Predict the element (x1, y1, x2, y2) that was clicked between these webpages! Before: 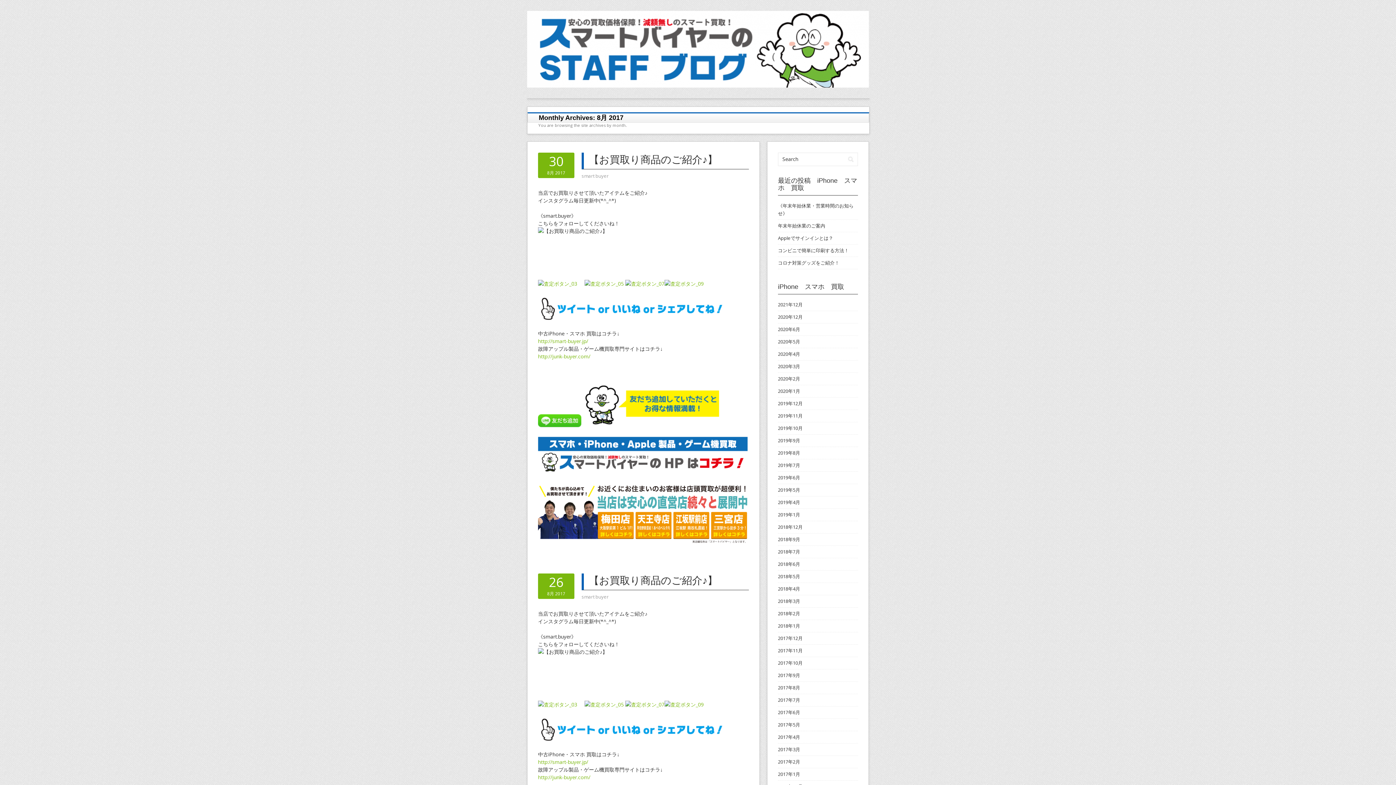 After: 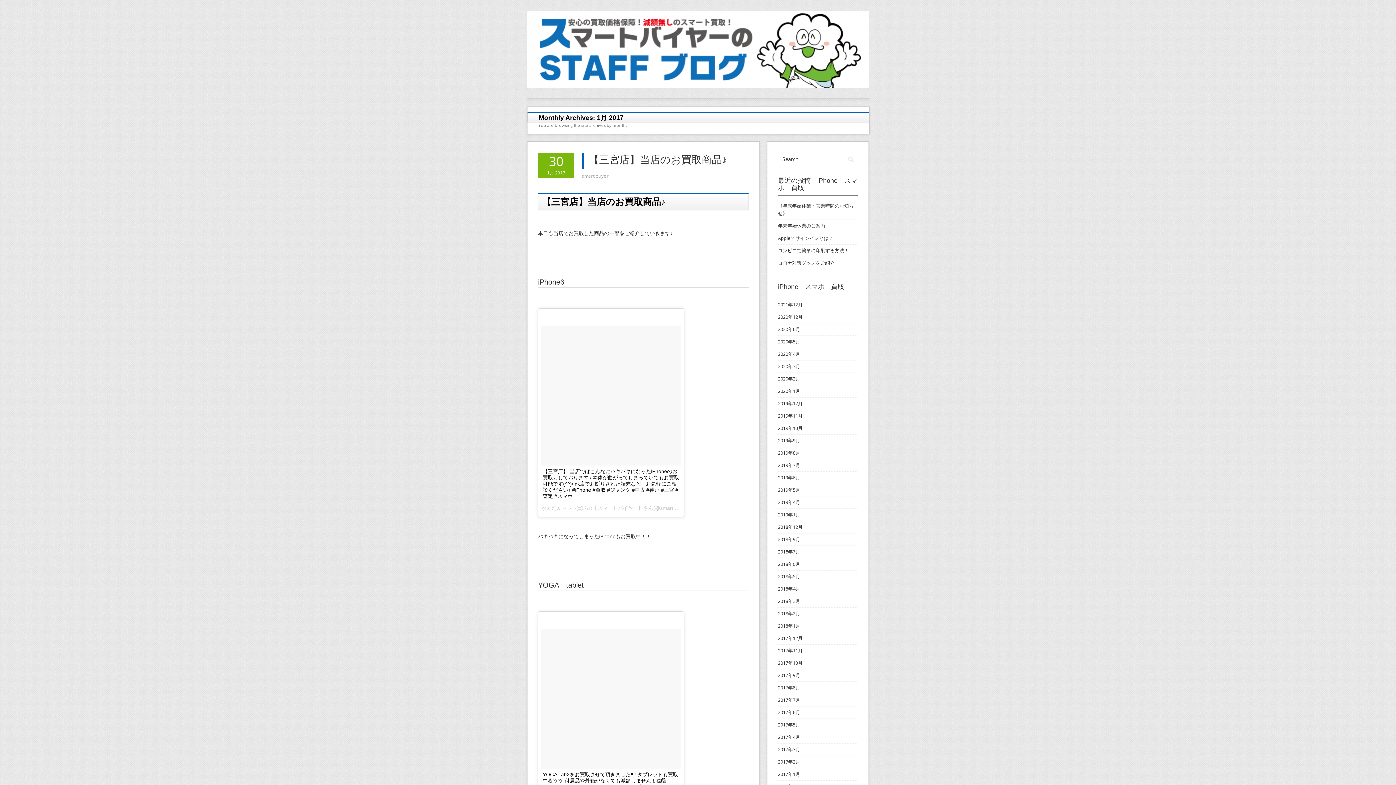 Action: bbox: (778, 771, 800, 777) label: 2017年1月